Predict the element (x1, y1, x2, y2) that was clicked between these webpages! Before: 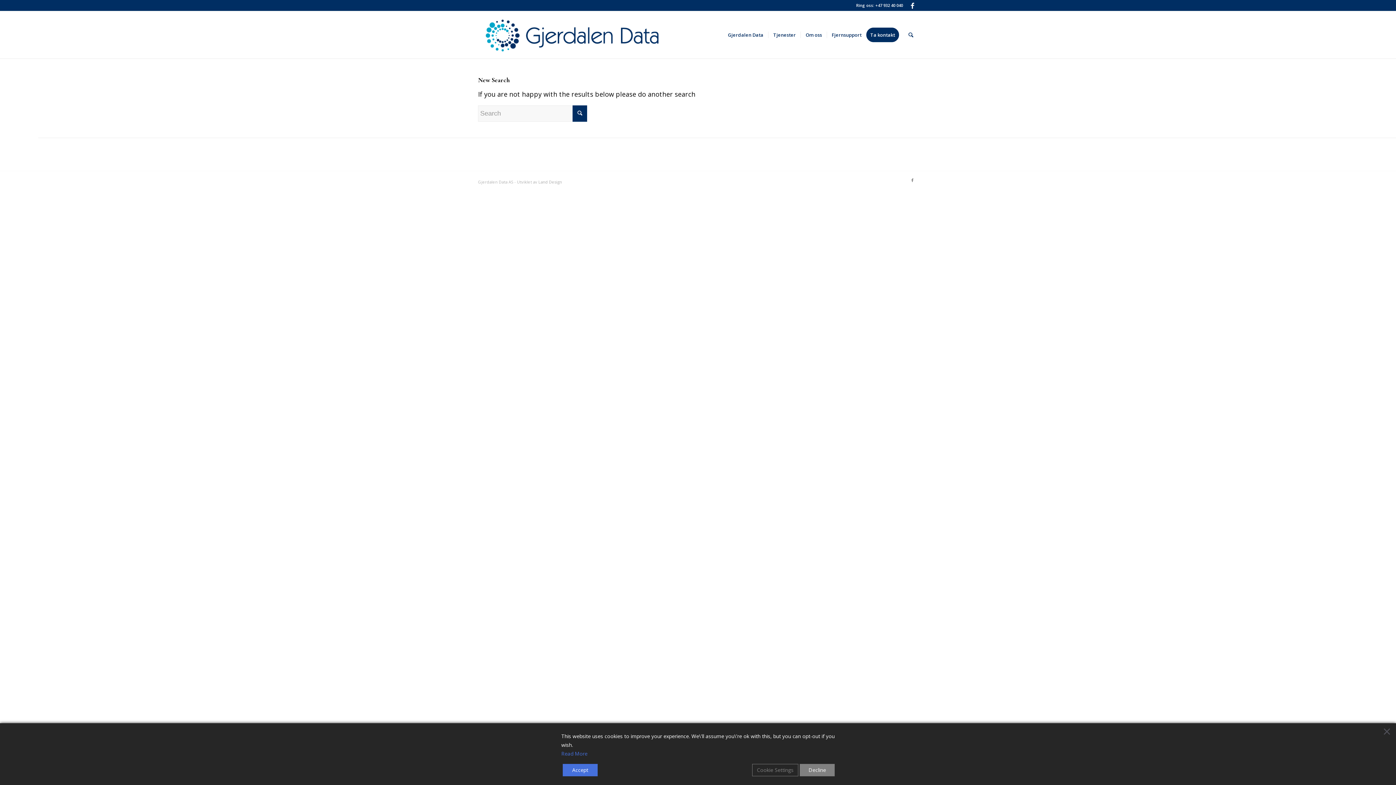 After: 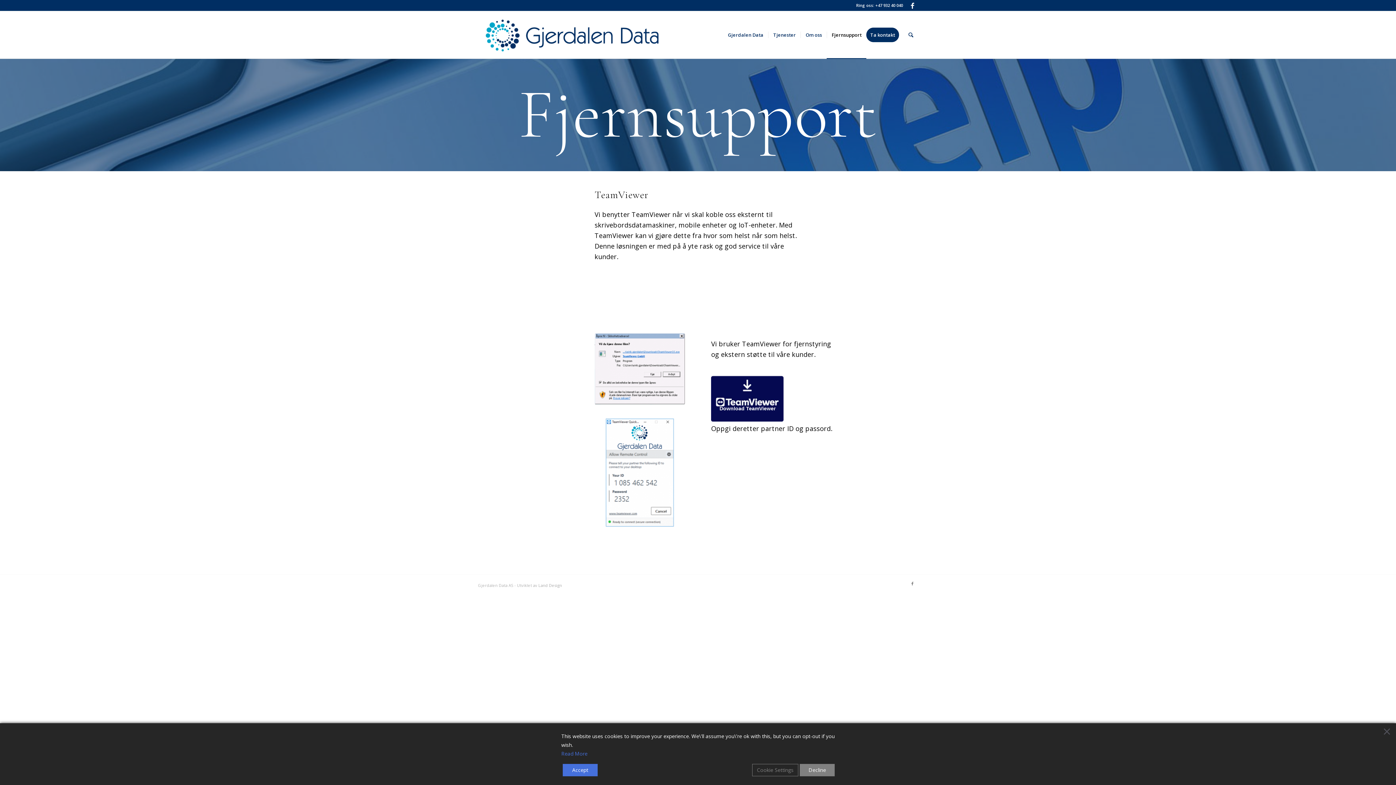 Action: label: Fjernsupport bbox: (826, 11, 866, 58)